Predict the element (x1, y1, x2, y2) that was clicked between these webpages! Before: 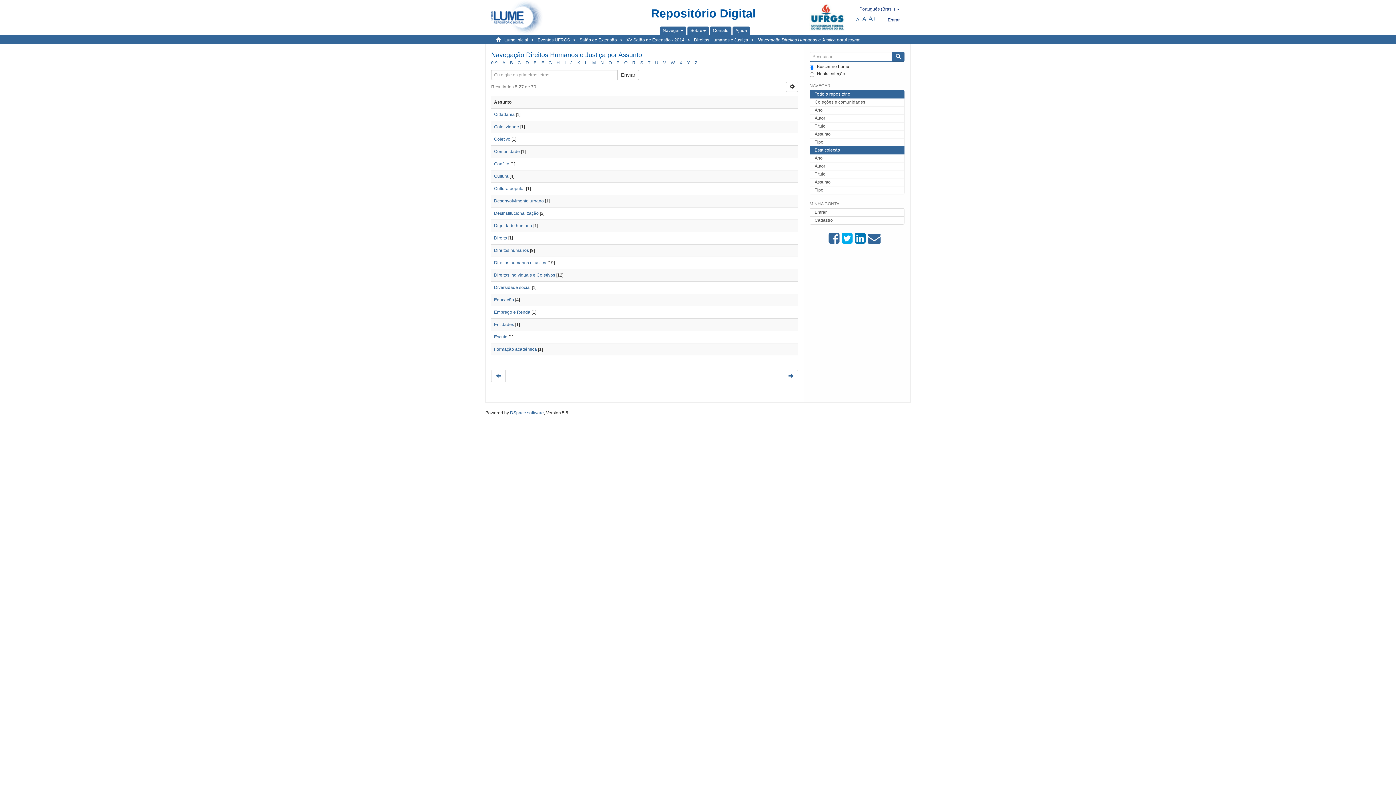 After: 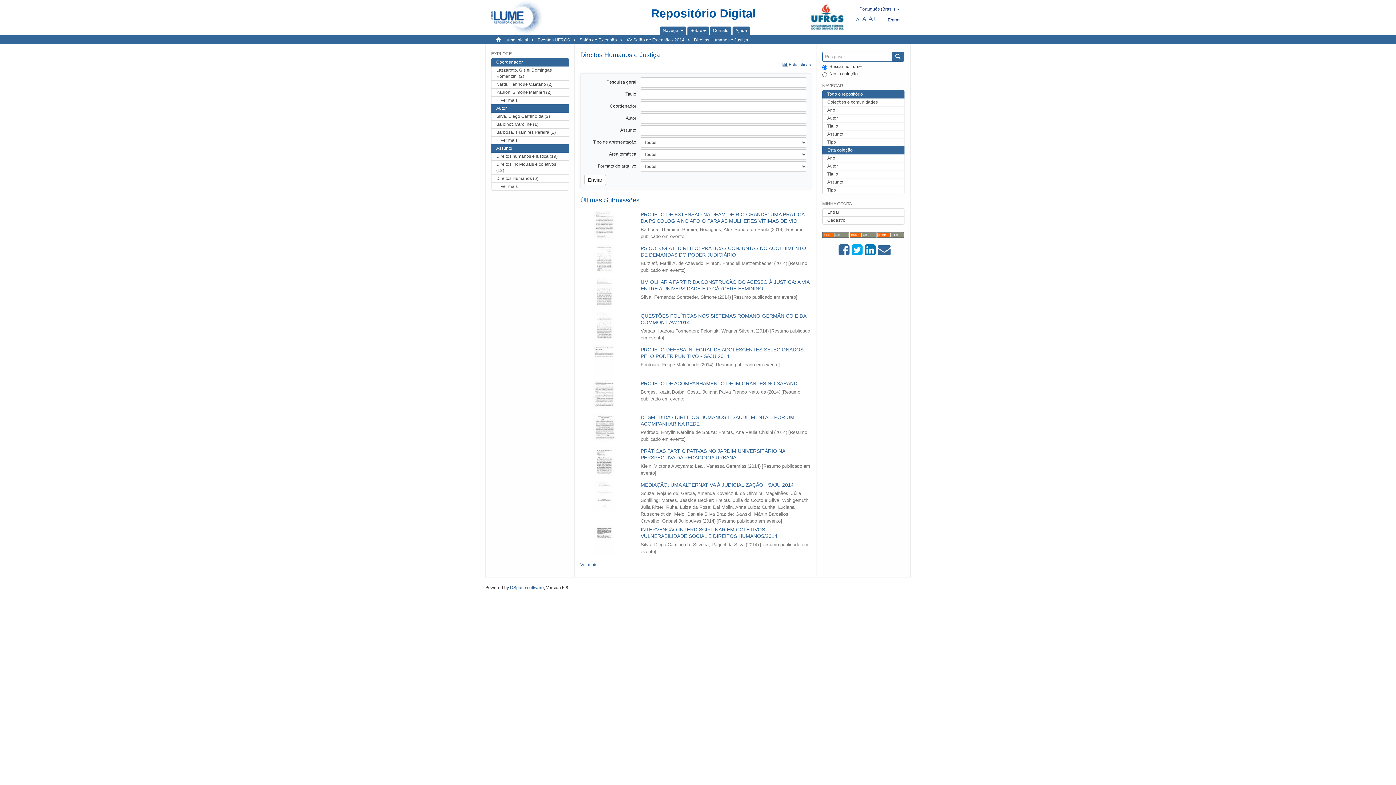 Action: label: Direitos Humanos e Justiça bbox: (694, 37, 748, 42)